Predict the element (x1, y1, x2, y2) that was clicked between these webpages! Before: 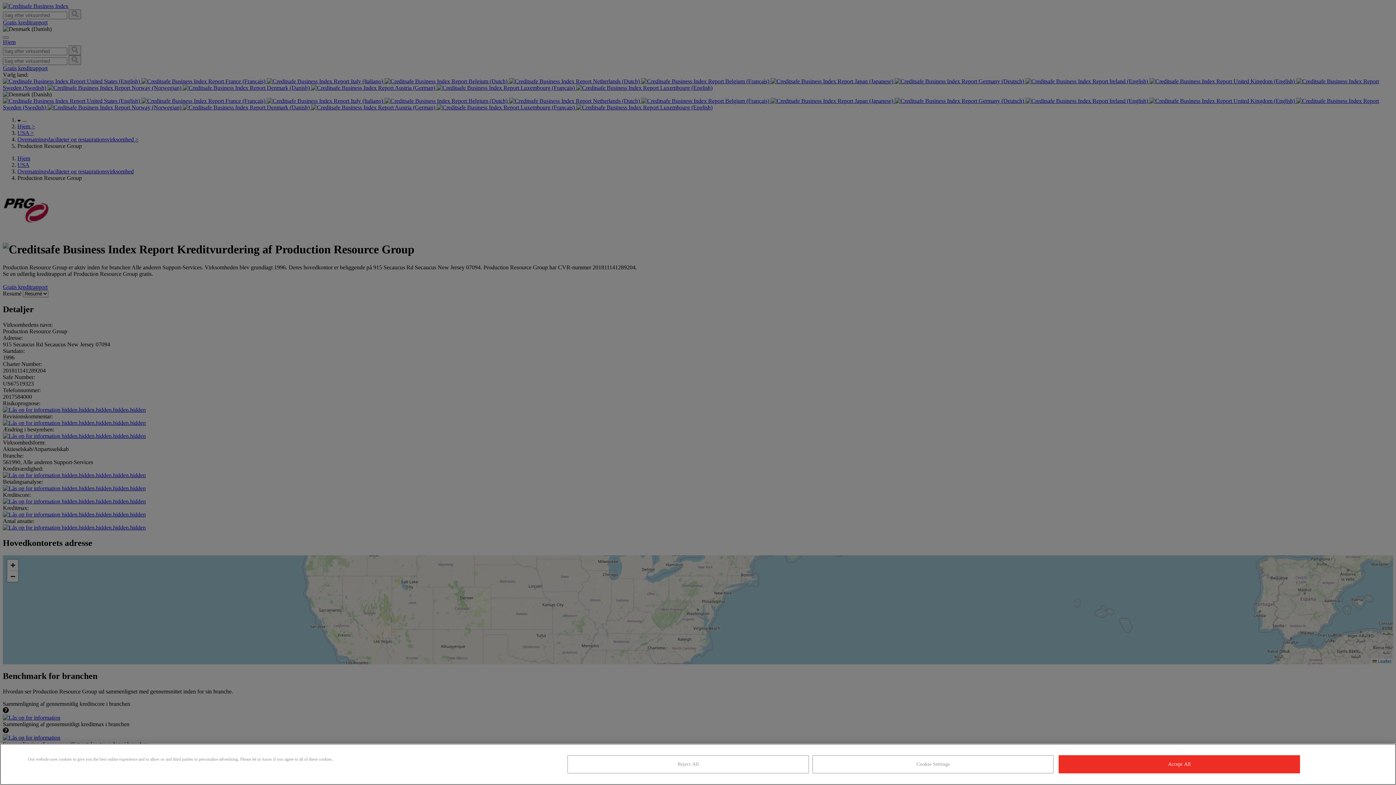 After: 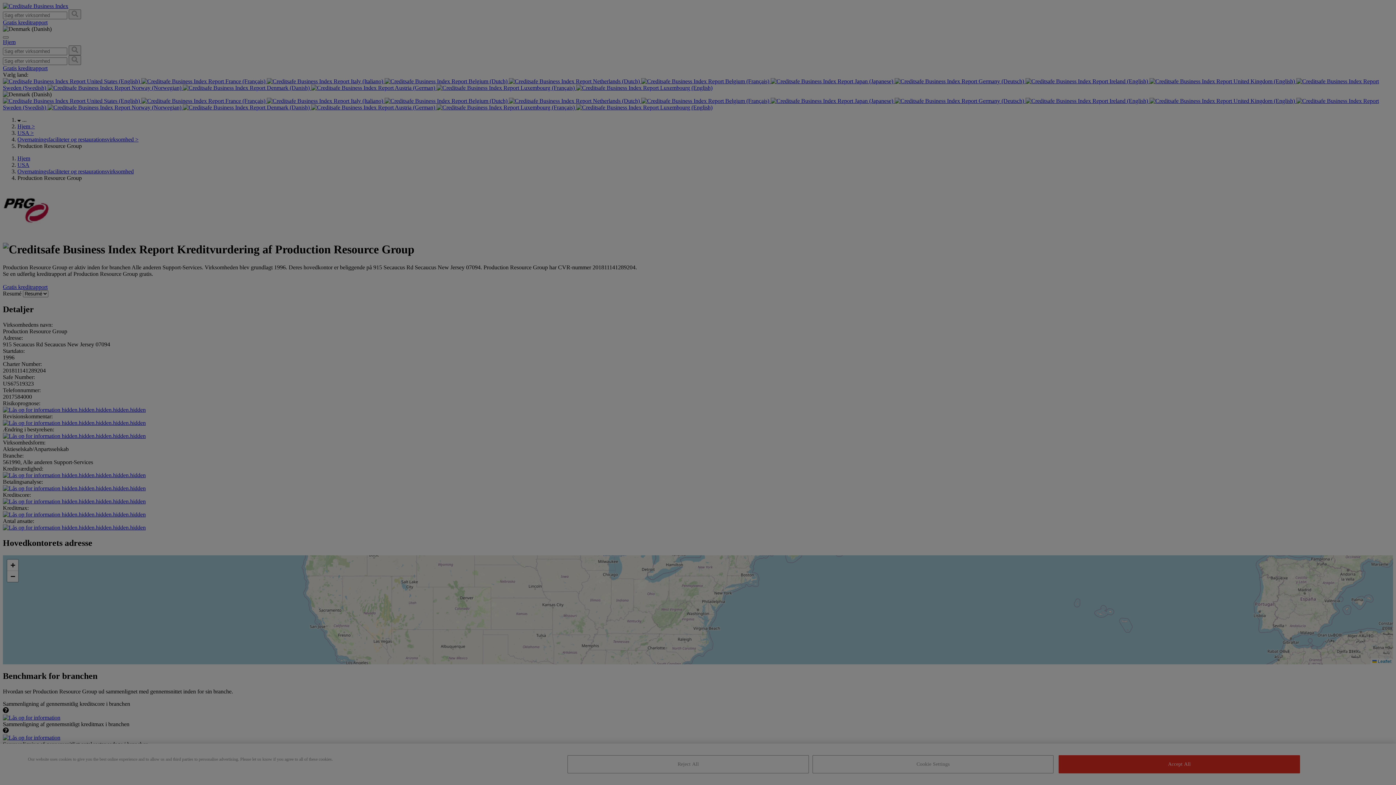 Action: label: Cookie Settings bbox: (812, 755, 1053, 773)